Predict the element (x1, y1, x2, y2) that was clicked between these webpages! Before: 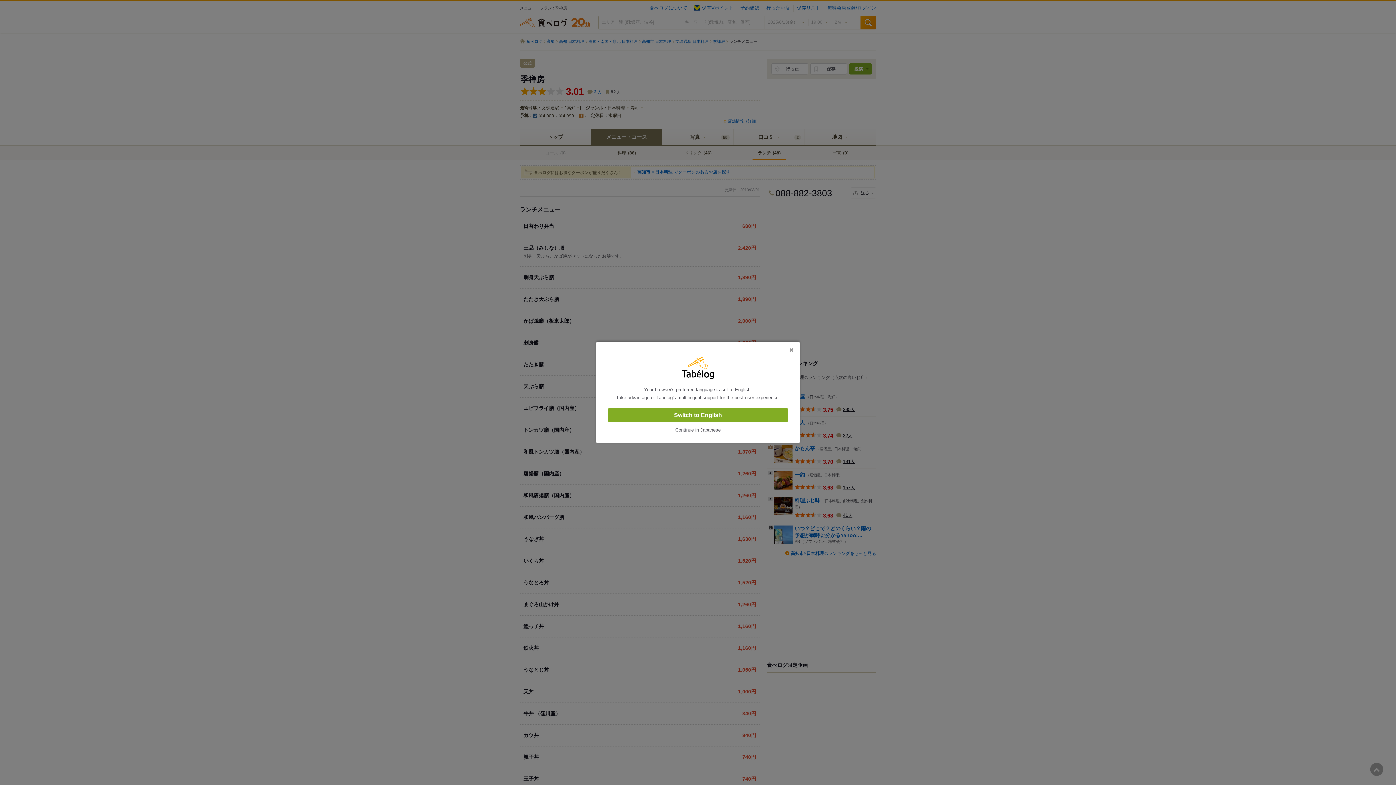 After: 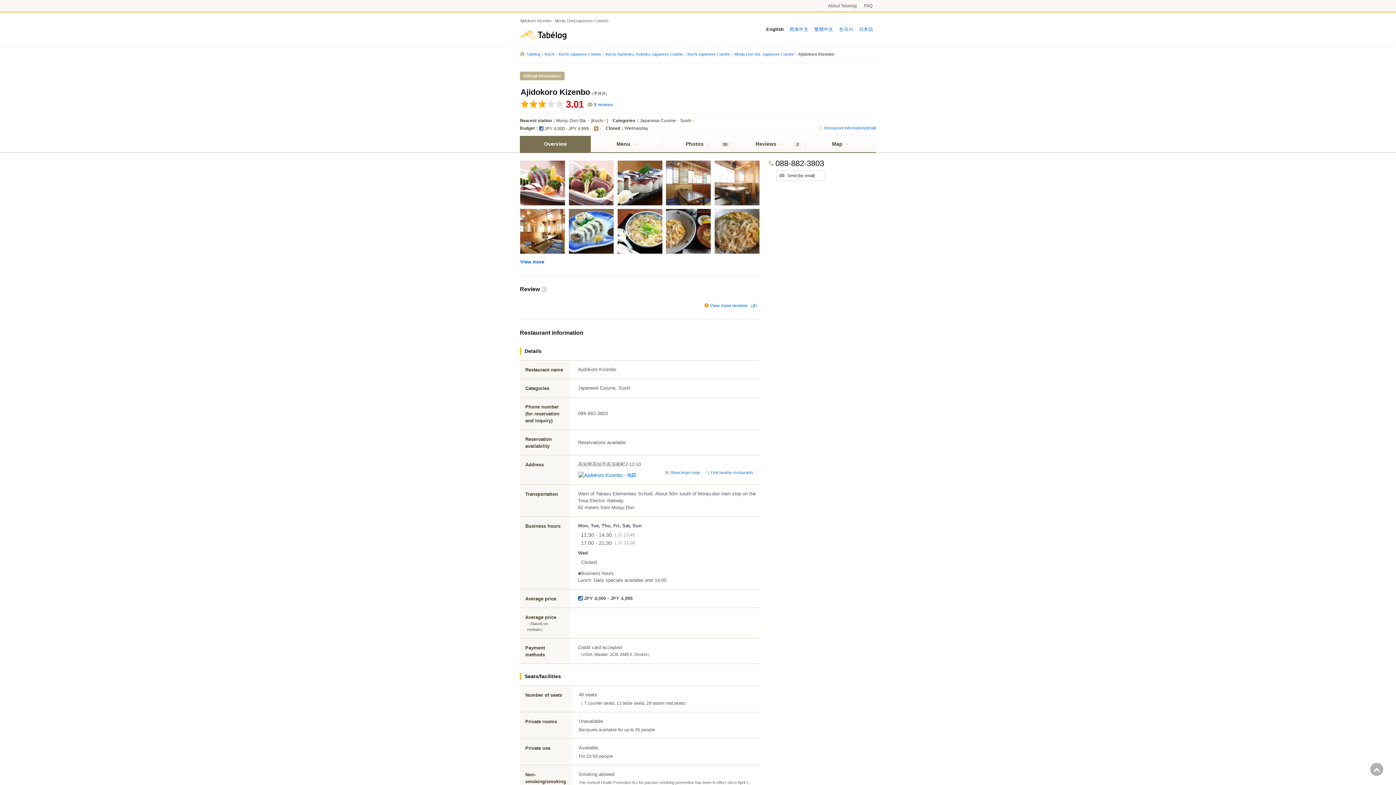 Action: bbox: (608, 408, 788, 422) label: Switch to English